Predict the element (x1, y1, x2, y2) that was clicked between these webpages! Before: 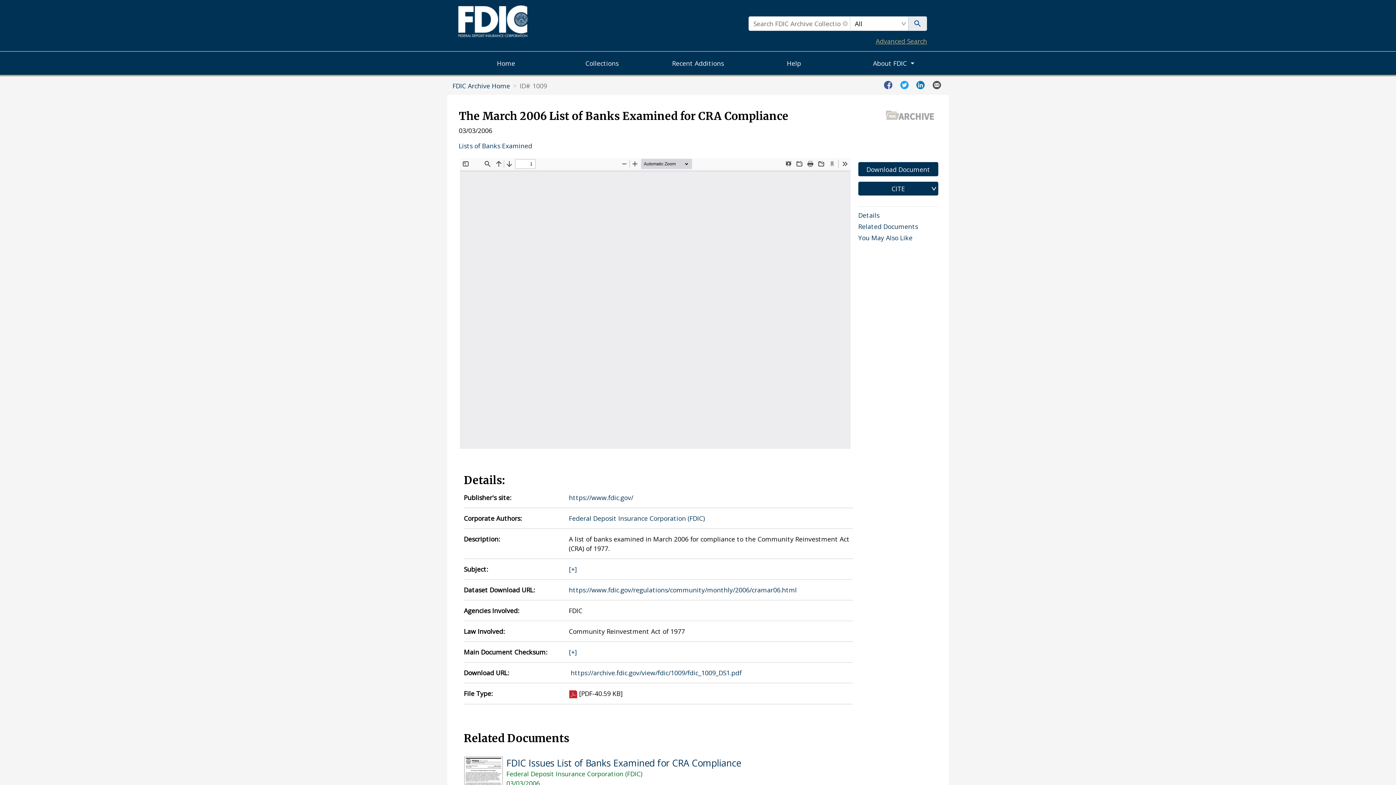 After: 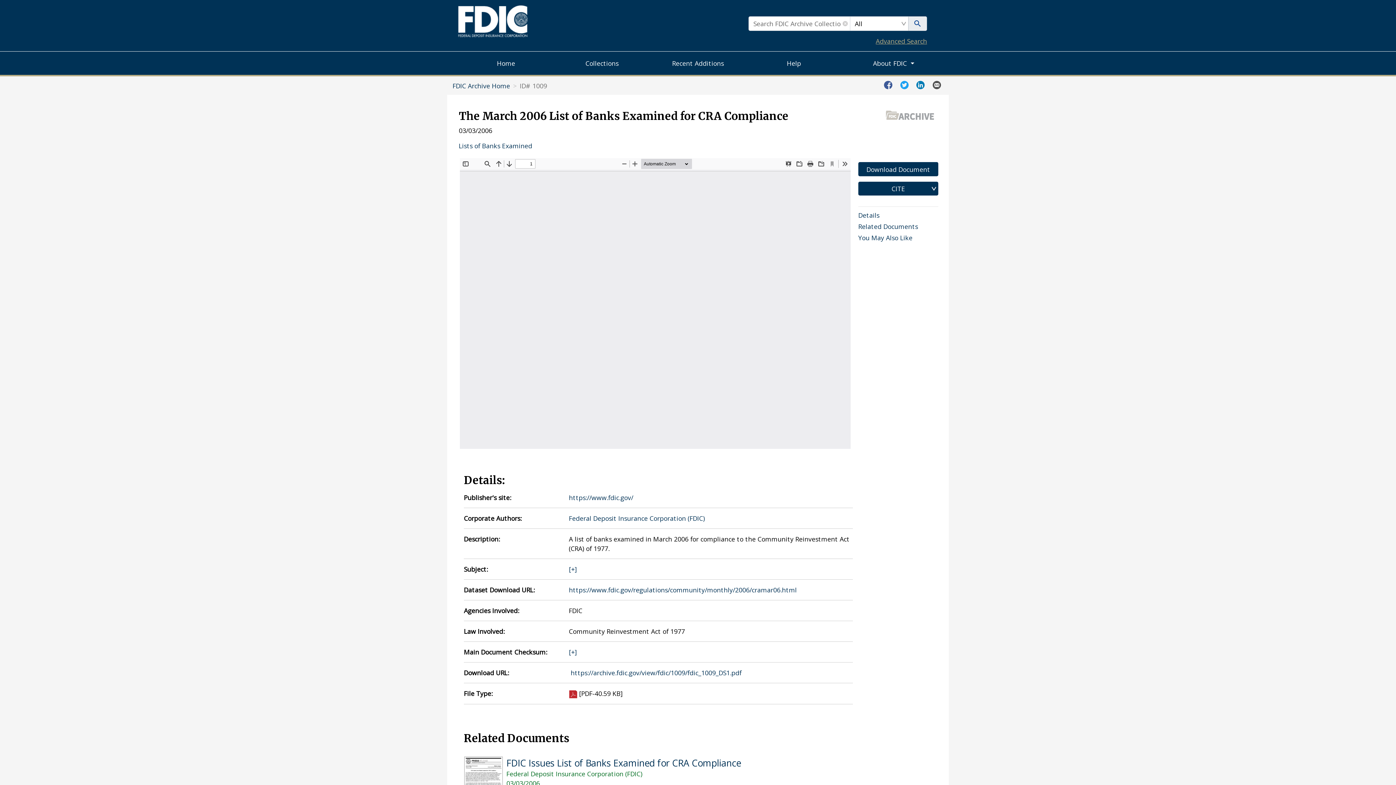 Action: bbox: (932, 79, 943, 89)